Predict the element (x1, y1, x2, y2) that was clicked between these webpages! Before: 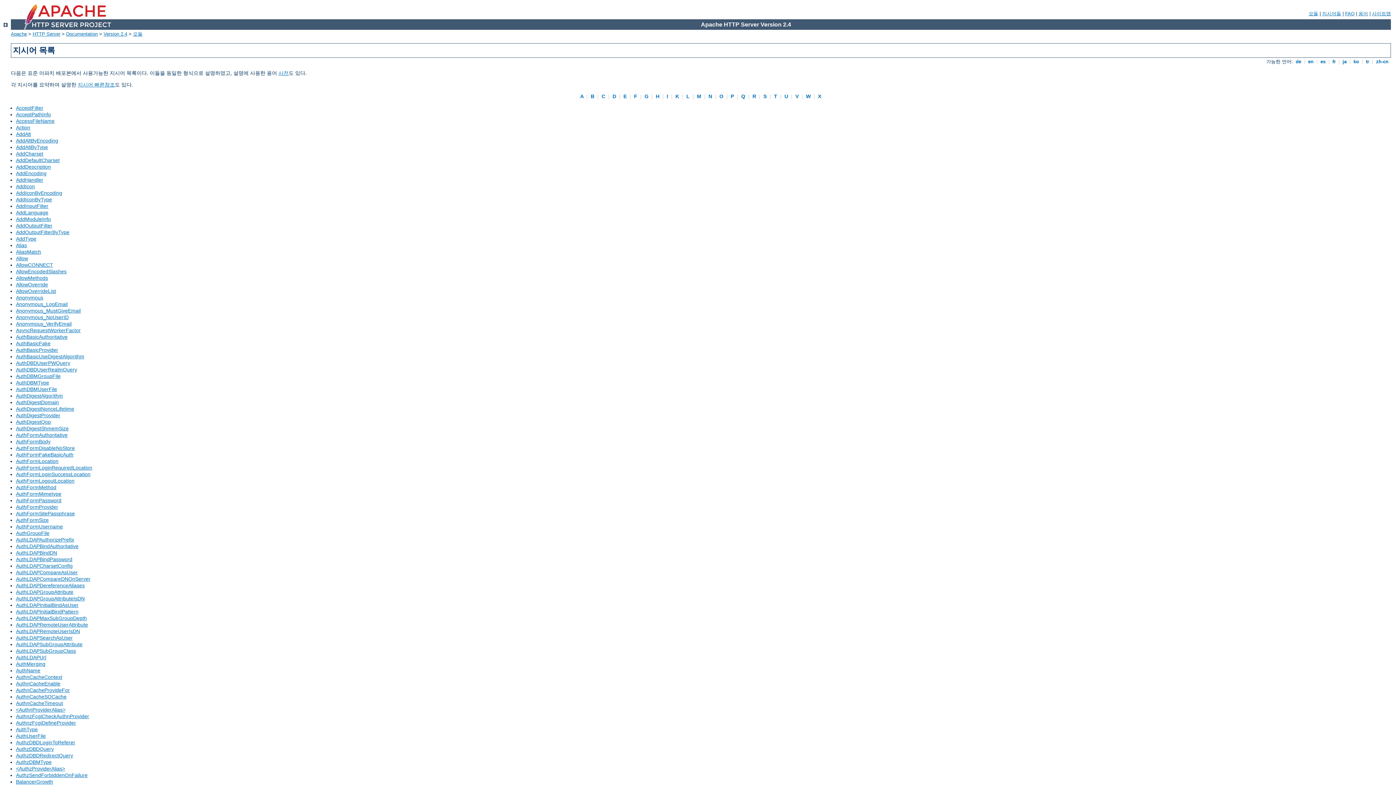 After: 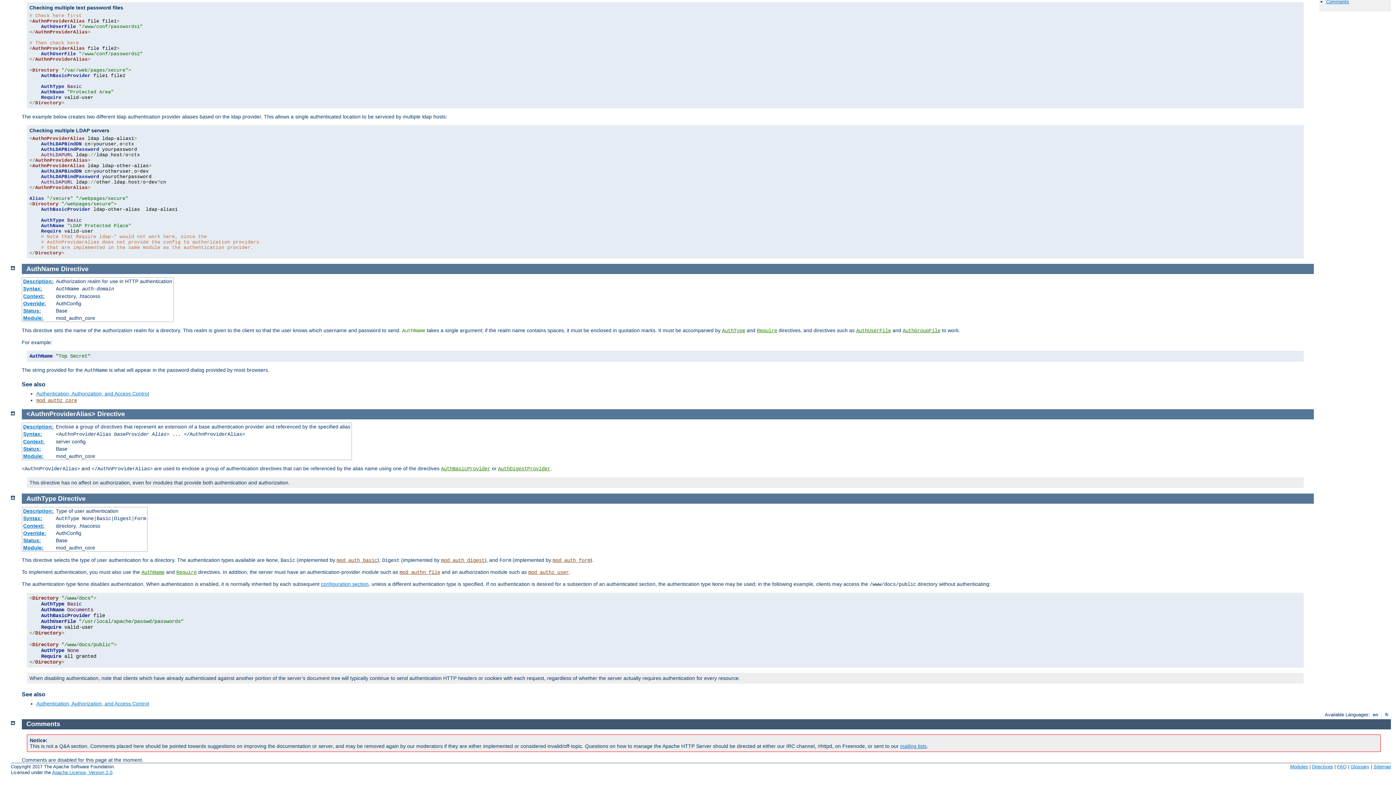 Action: label: AuthType bbox: (16, 727, 37, 732)